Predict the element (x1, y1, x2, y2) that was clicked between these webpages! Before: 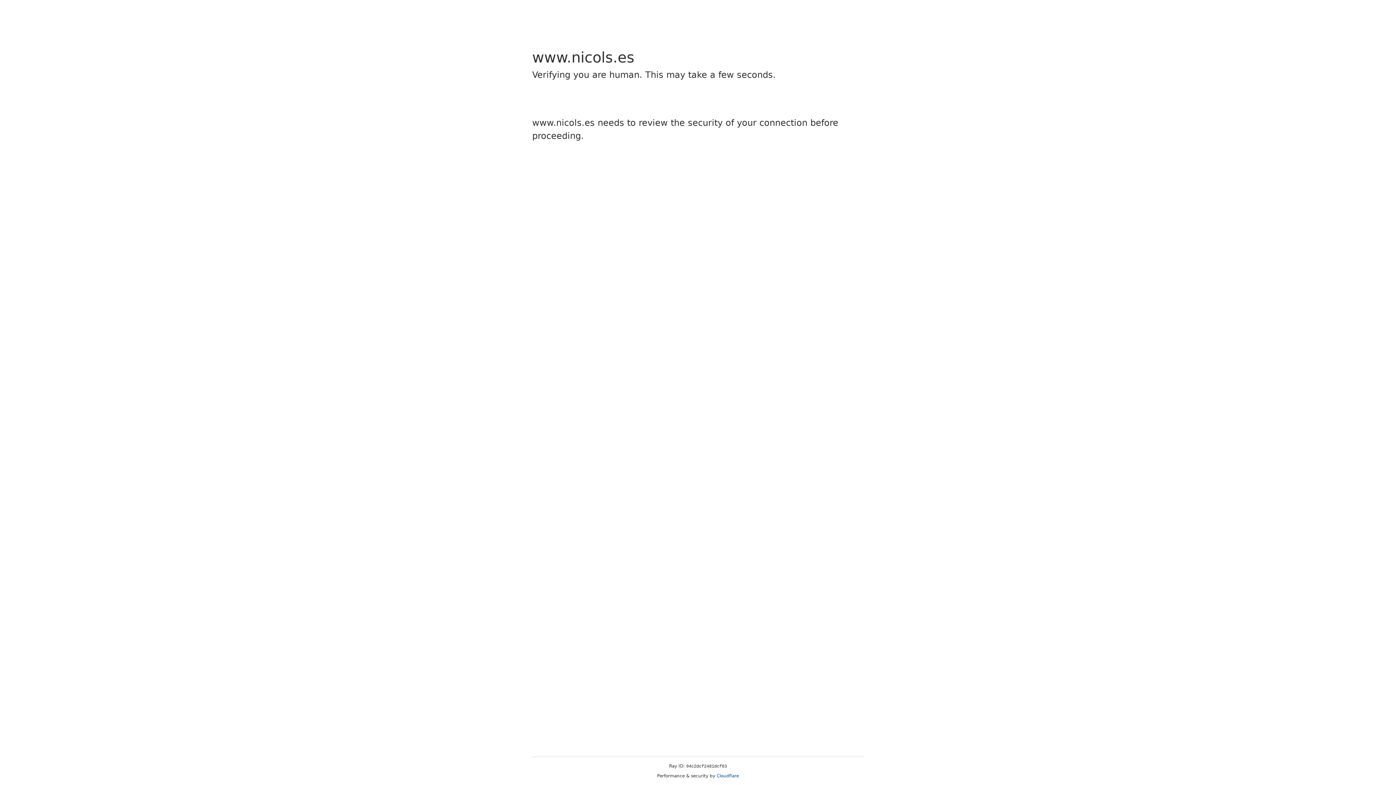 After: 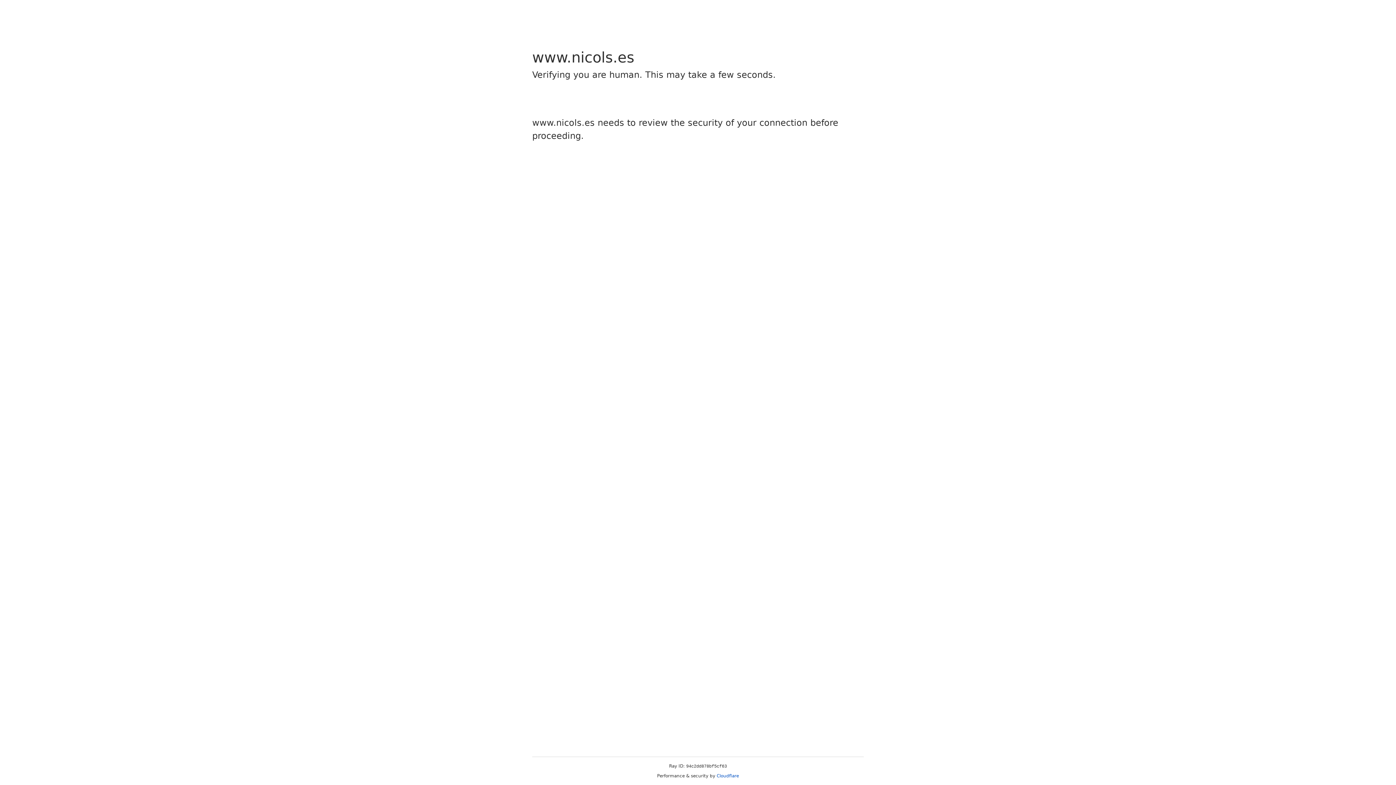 Action: label: Cloudflare bbox: (716, 773, 739, 778)